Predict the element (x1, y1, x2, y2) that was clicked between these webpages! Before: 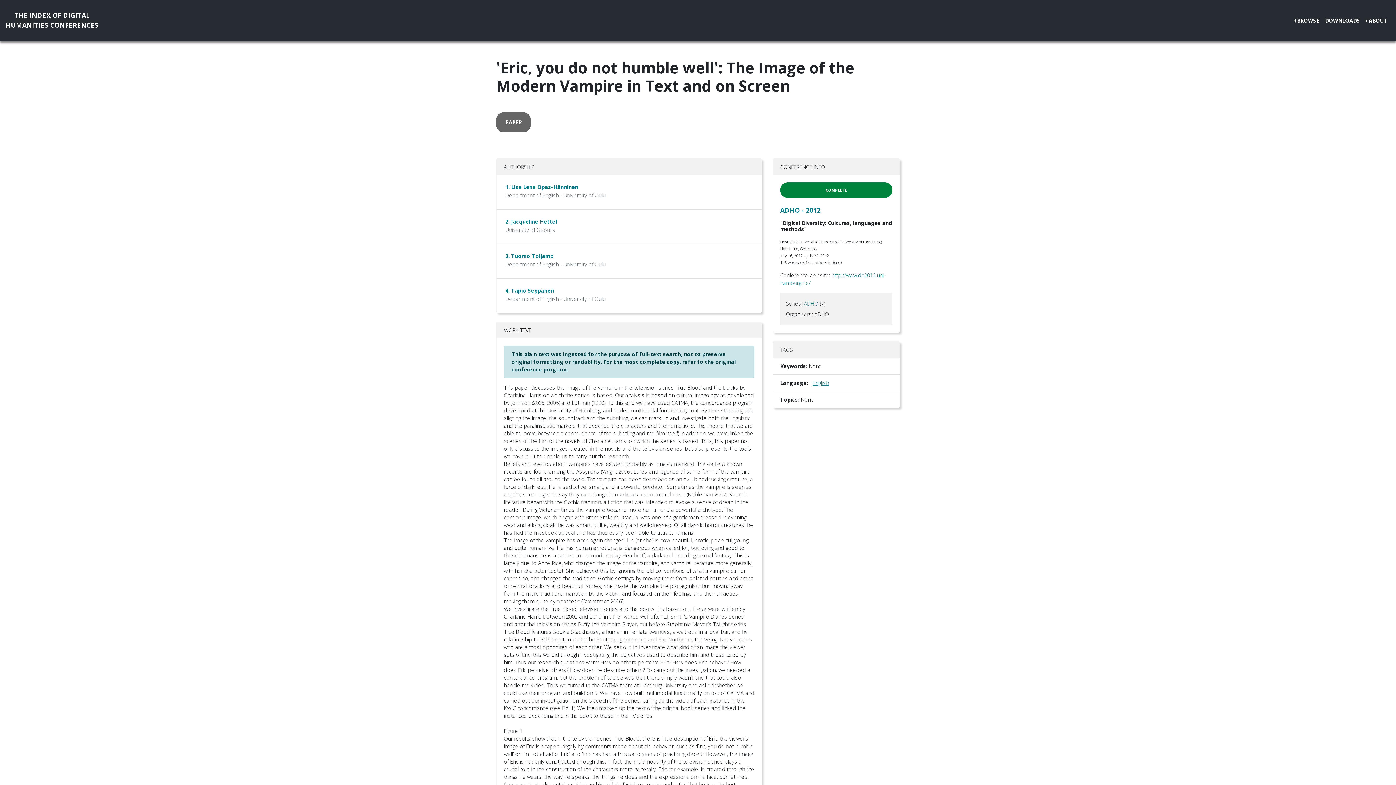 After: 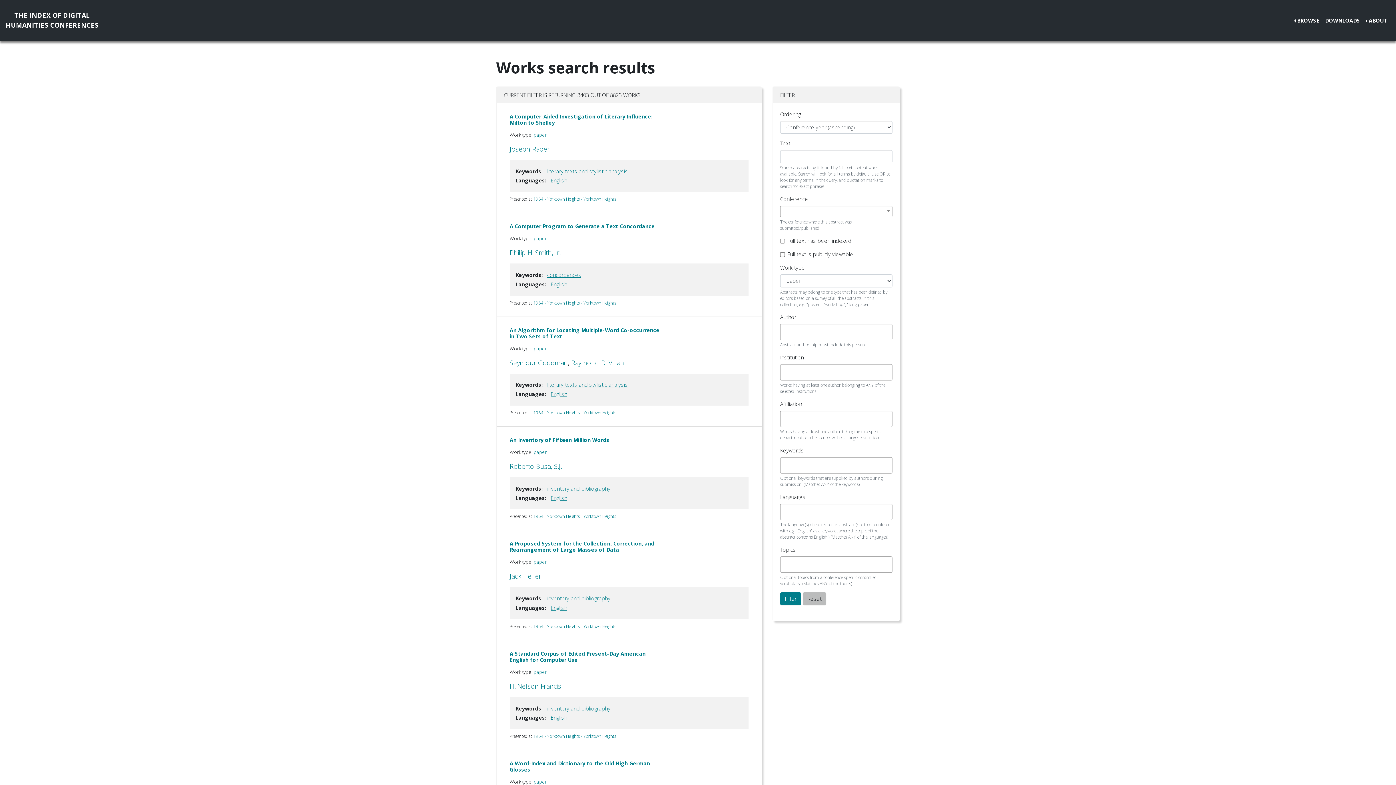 Action: bbox: (496, 112, 530, 132) label: PAPER